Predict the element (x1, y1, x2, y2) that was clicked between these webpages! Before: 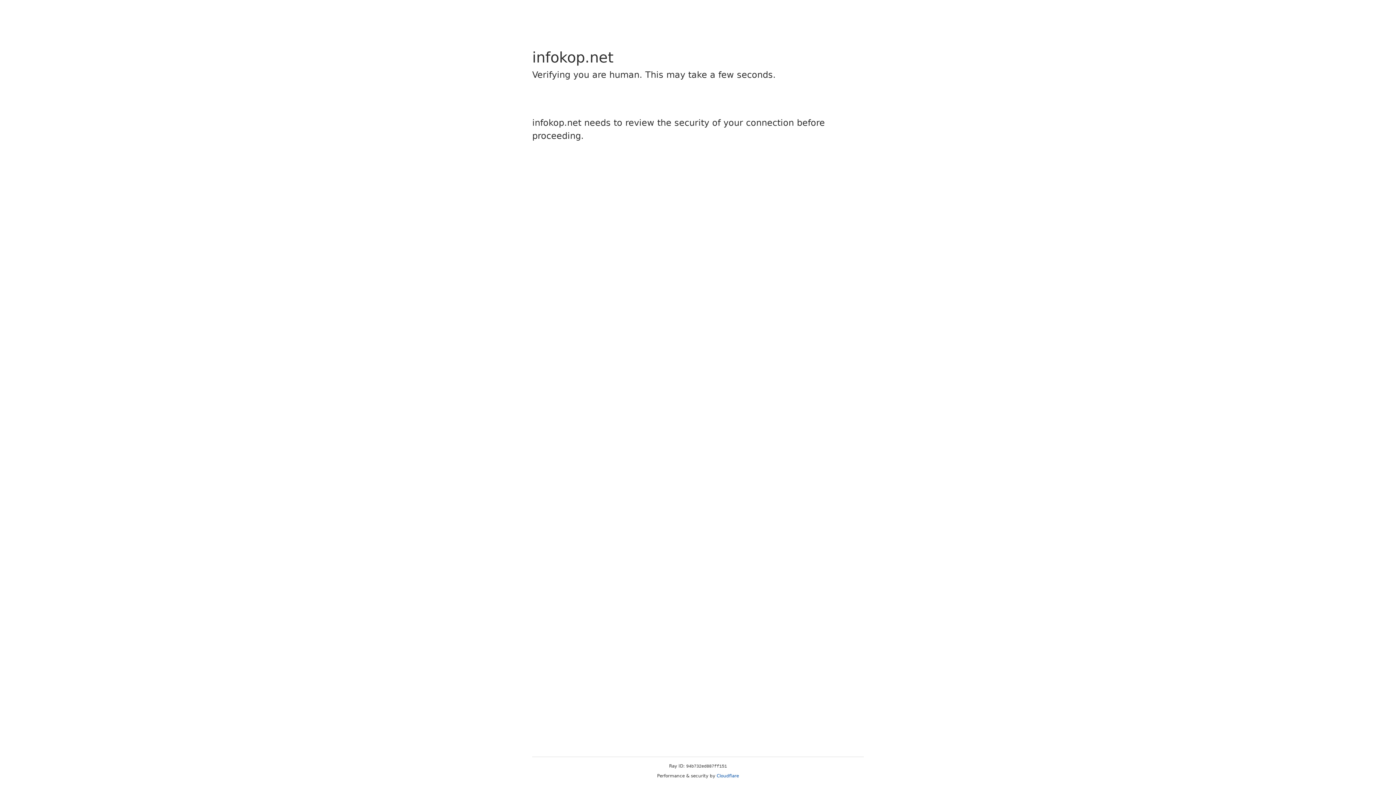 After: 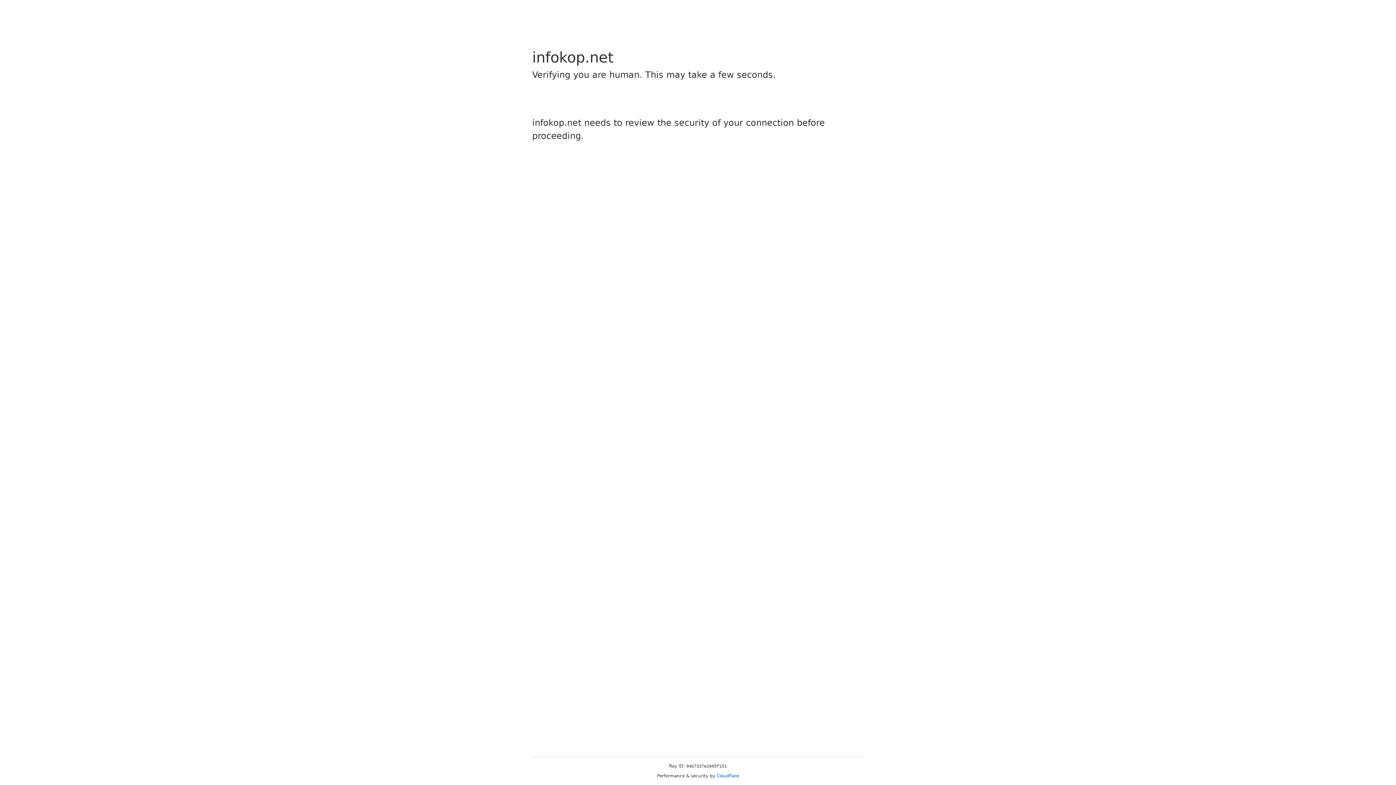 Action: bbox: (716, 773, 739, 778) label: Cloudflare